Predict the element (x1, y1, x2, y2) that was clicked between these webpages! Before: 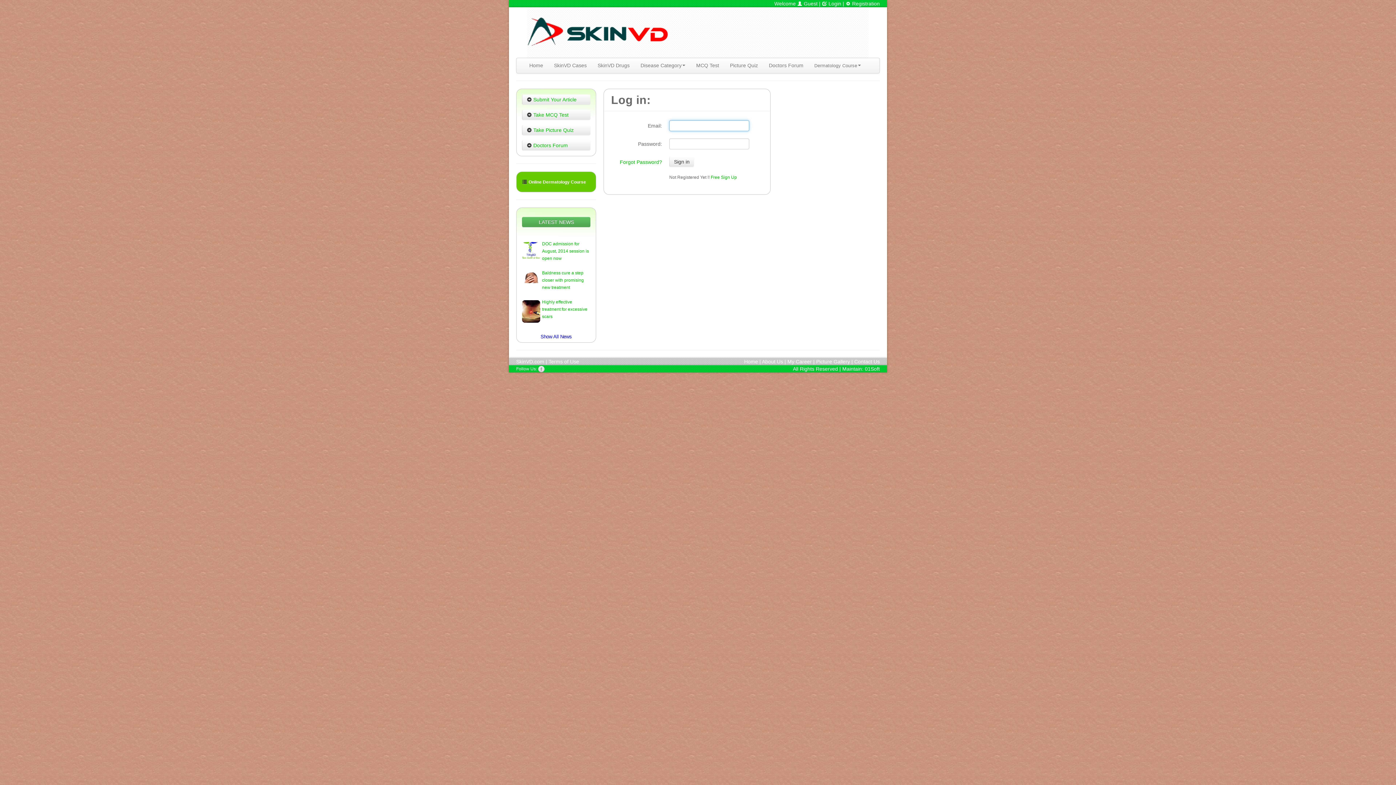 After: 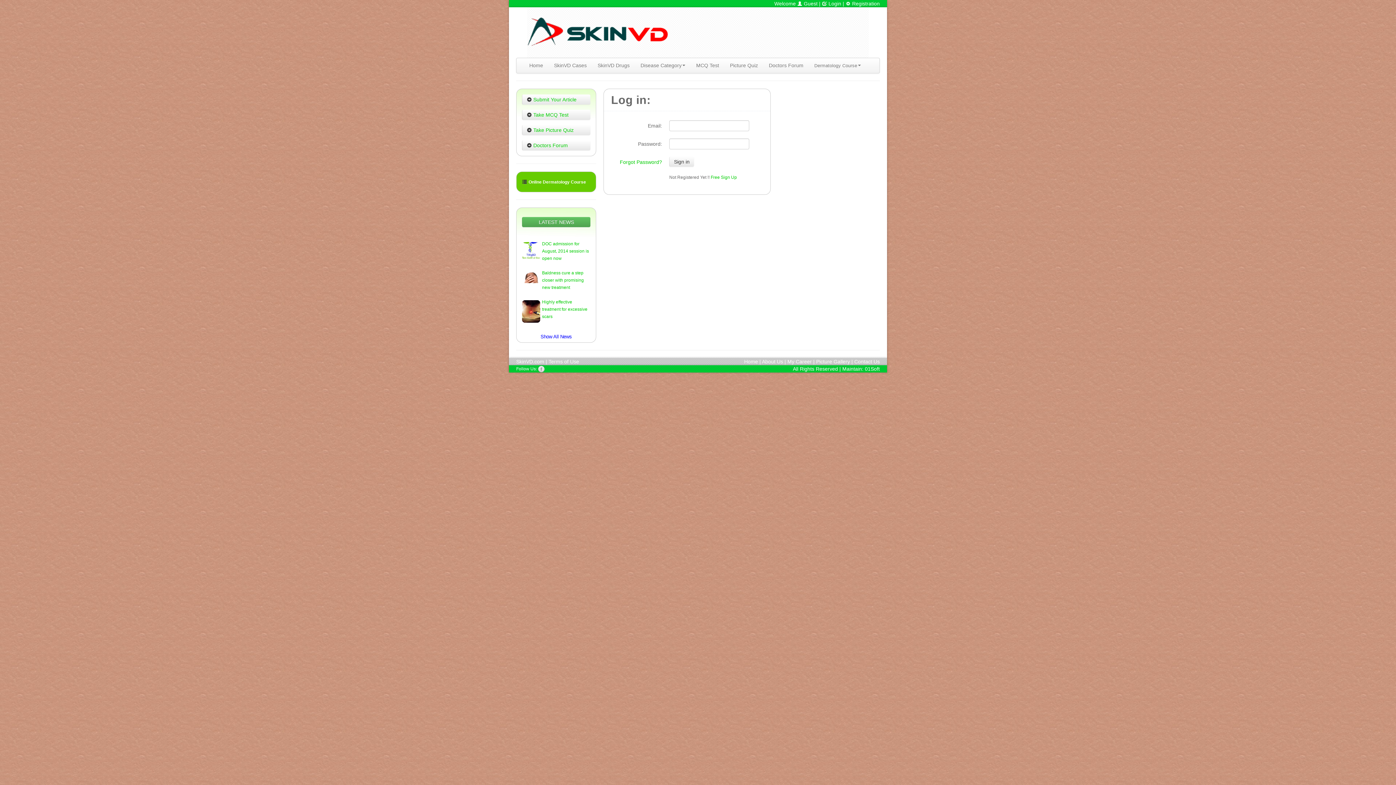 Action: label: Maintain: 01Soft bbox: (842, 366, 880, 372)